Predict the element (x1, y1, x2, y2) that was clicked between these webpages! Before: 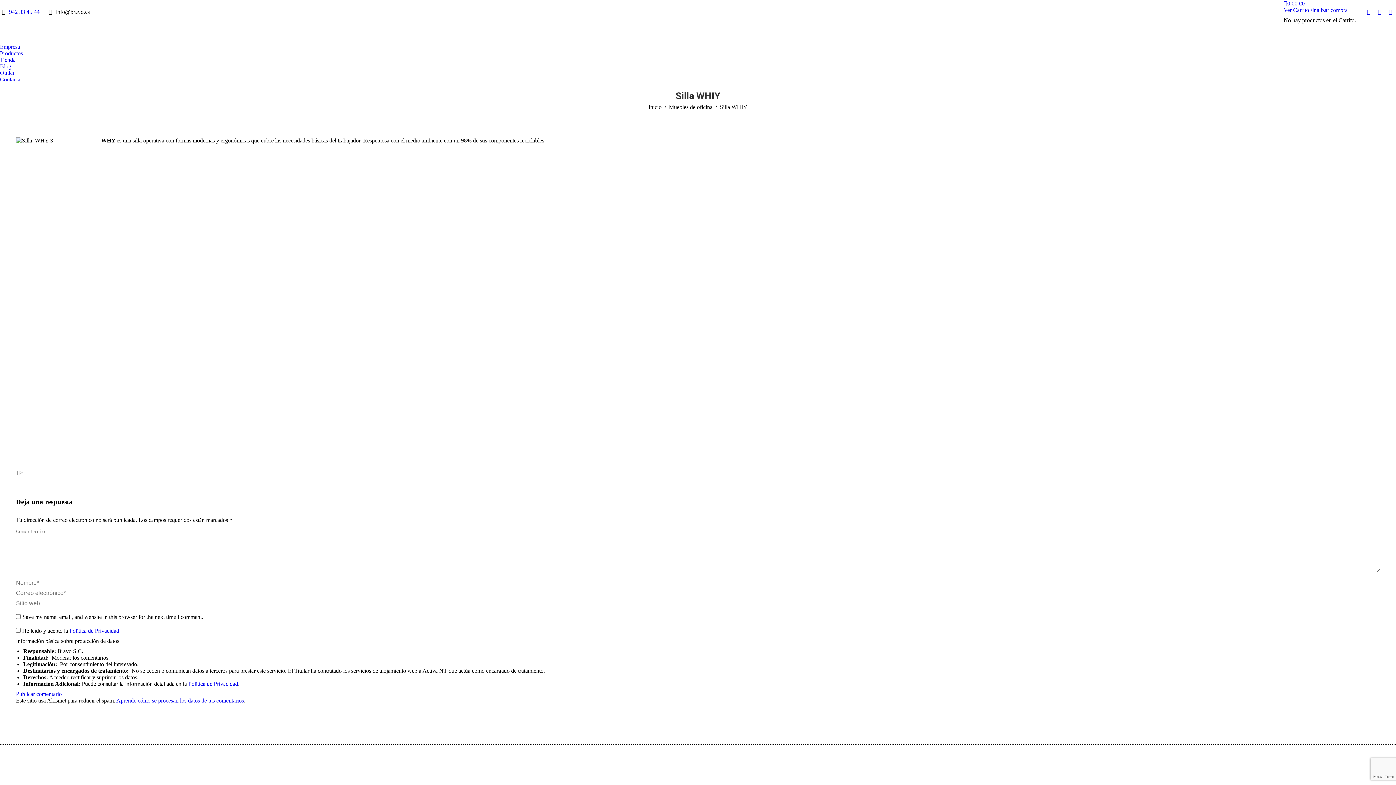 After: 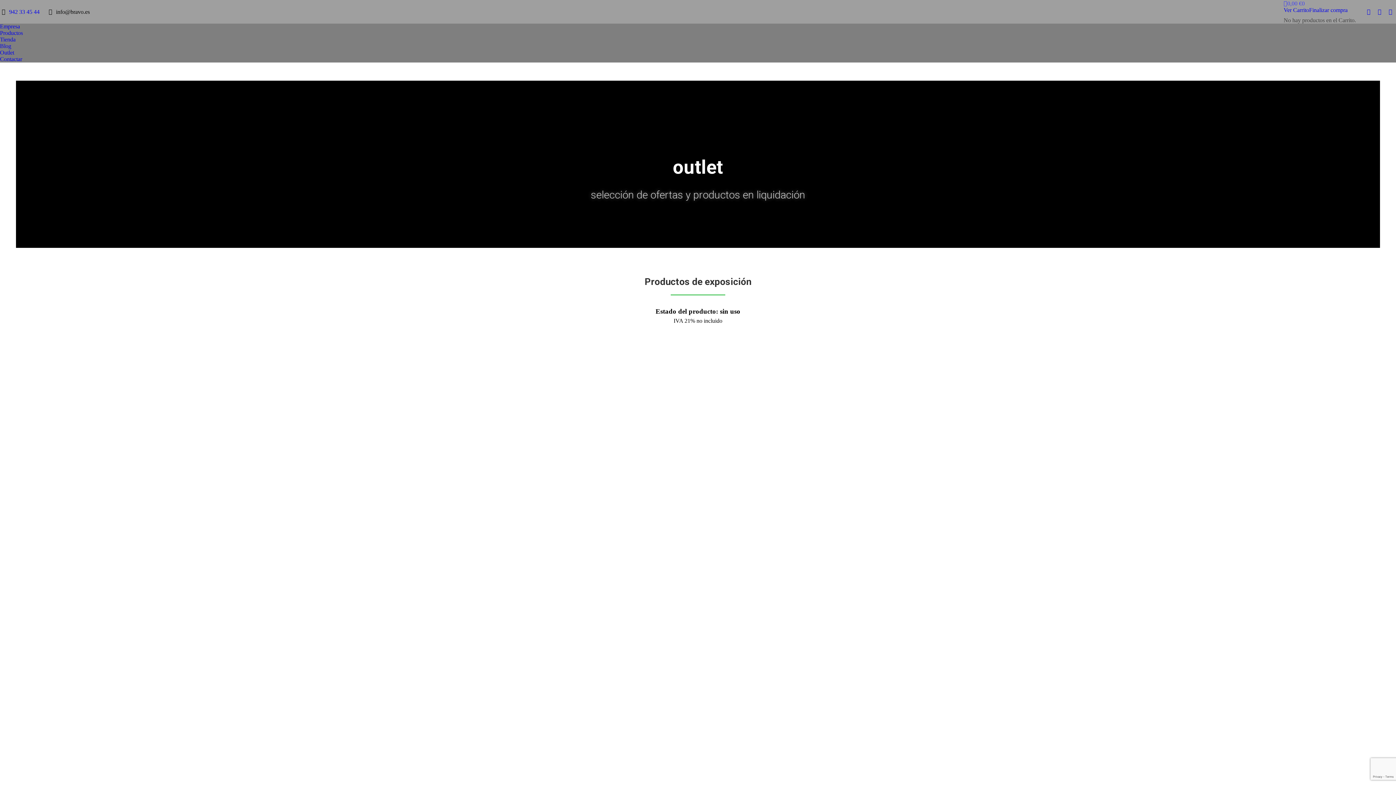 Action: bbox: (0, 69, 14, 76) label: Outlet